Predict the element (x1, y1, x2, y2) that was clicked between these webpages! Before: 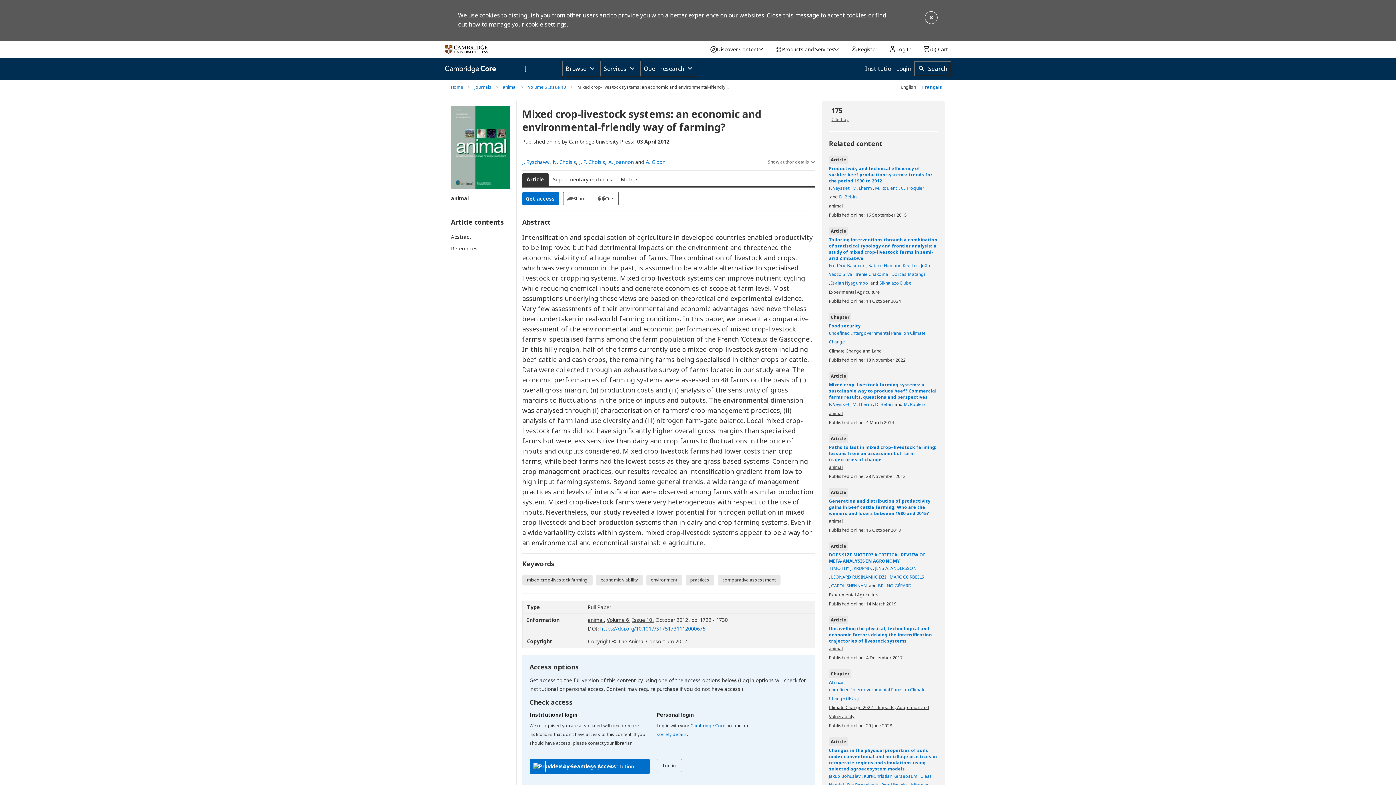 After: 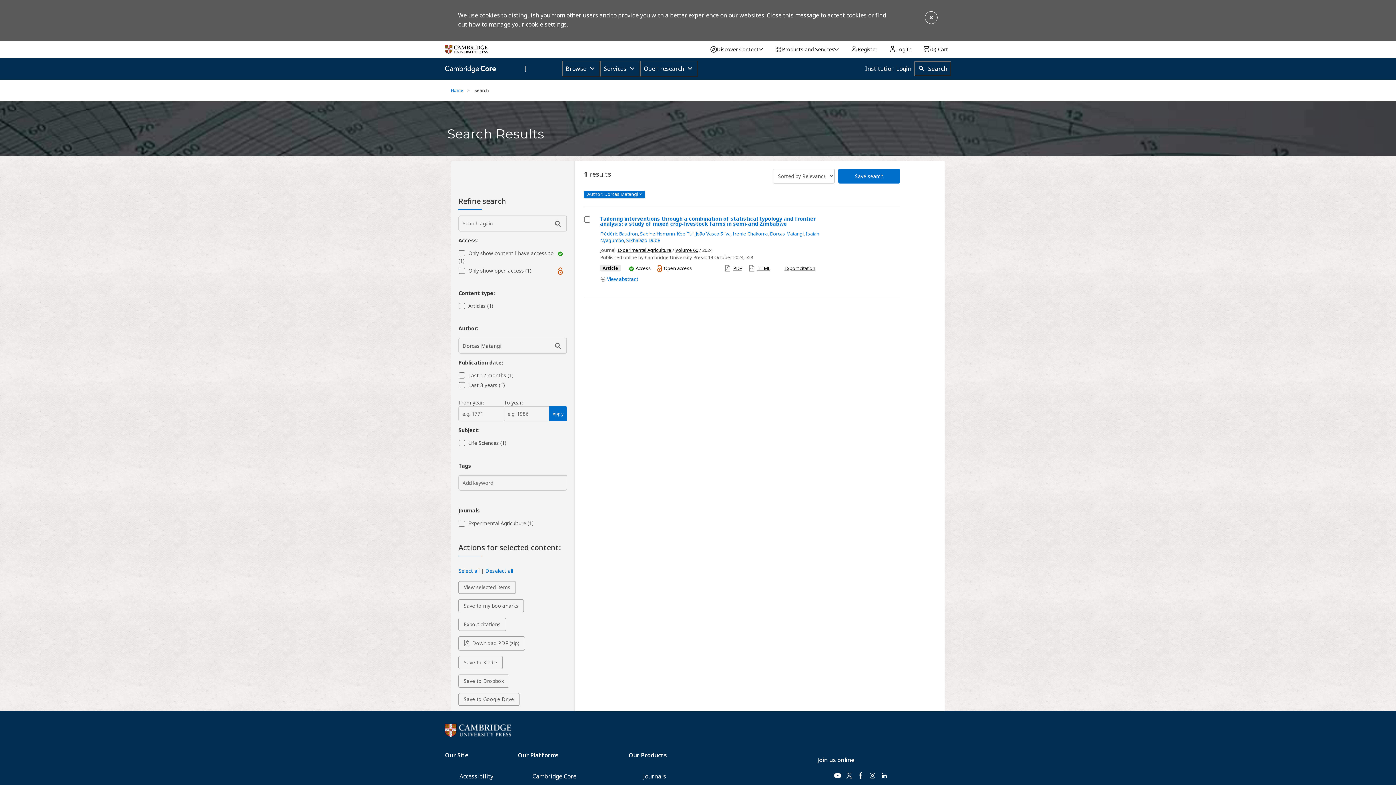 Action: label: Dorcas Matangi  bbox: (891, 271, 925, 277)